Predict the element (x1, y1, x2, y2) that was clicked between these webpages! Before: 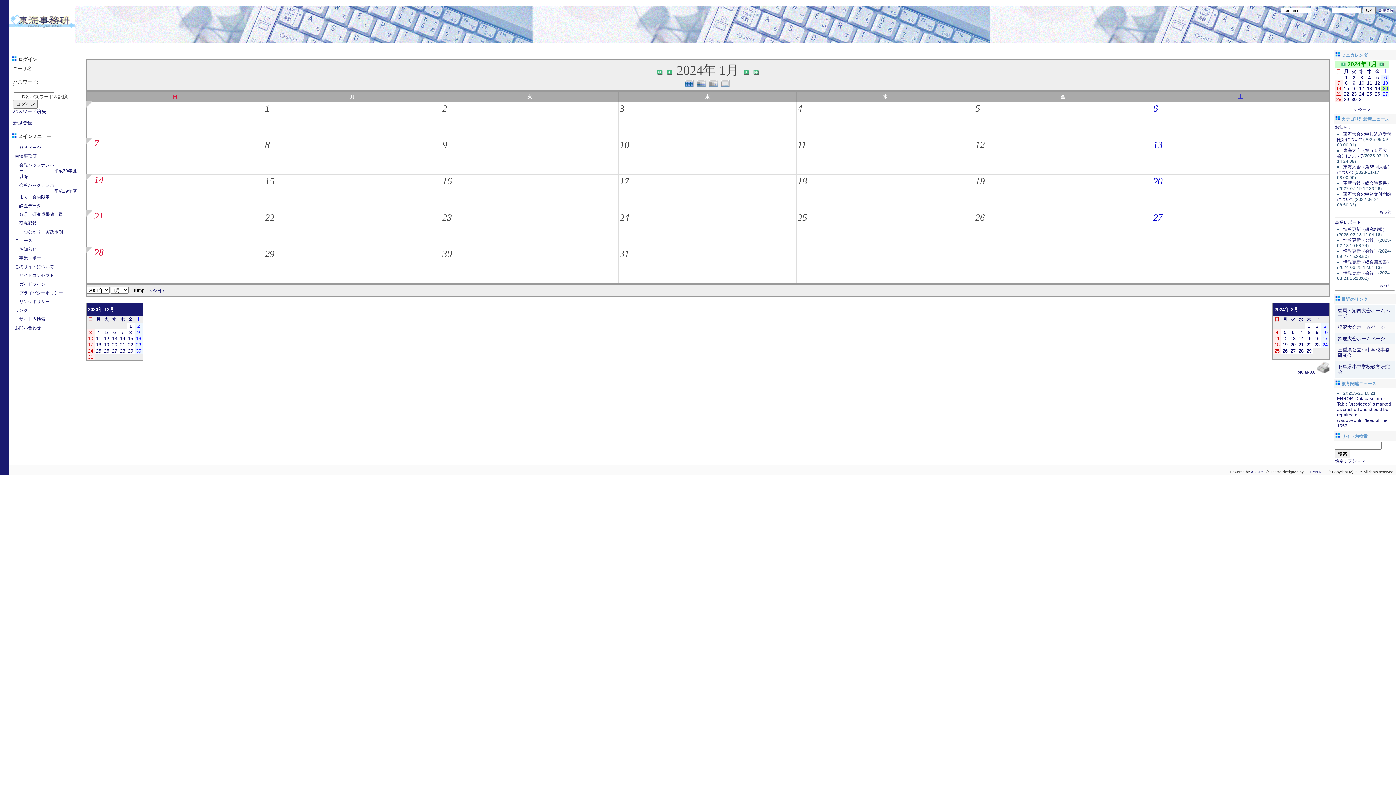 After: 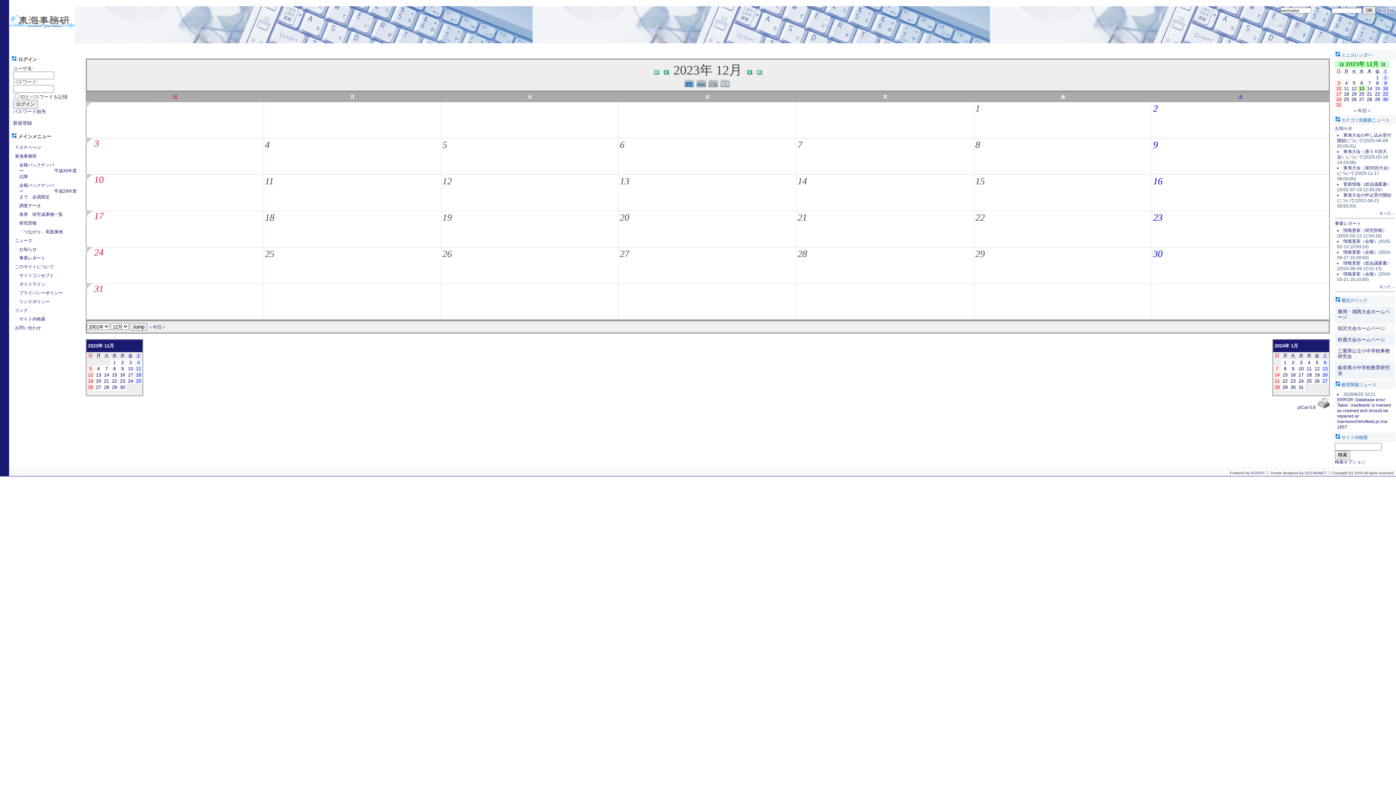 Action: bbox: (112, 336, 117, 341) label: 13